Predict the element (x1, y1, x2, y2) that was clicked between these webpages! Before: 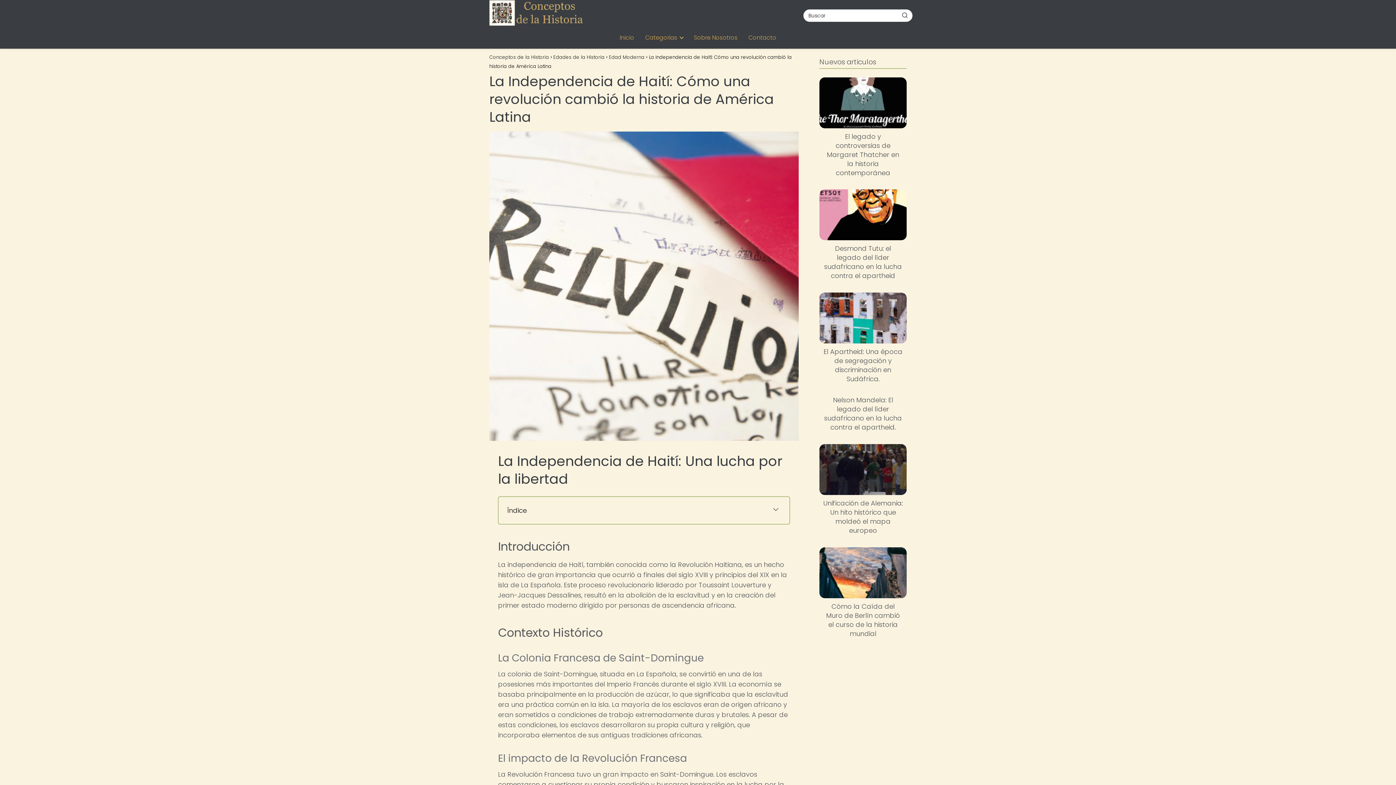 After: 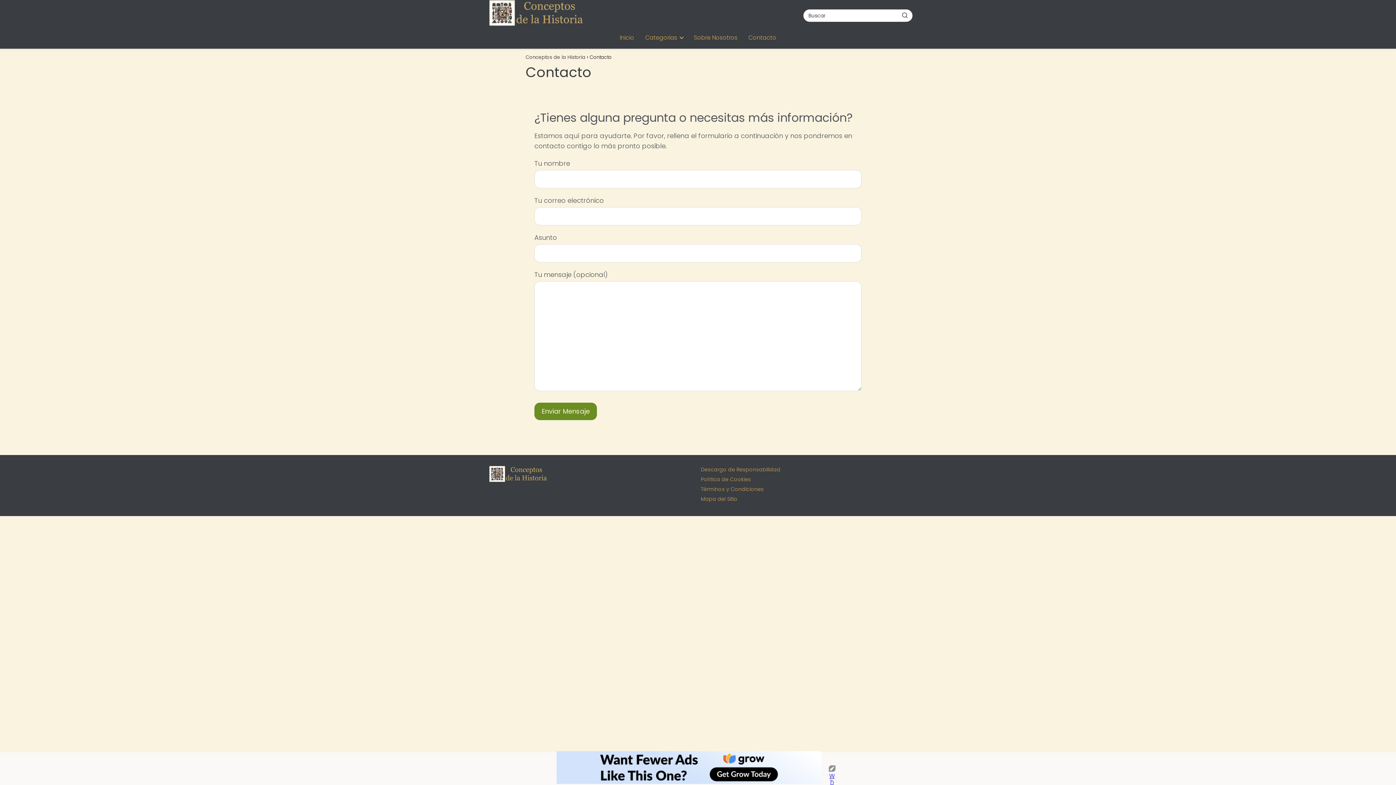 Action: bbox: (748, 33, 776, 41) label: Contacto